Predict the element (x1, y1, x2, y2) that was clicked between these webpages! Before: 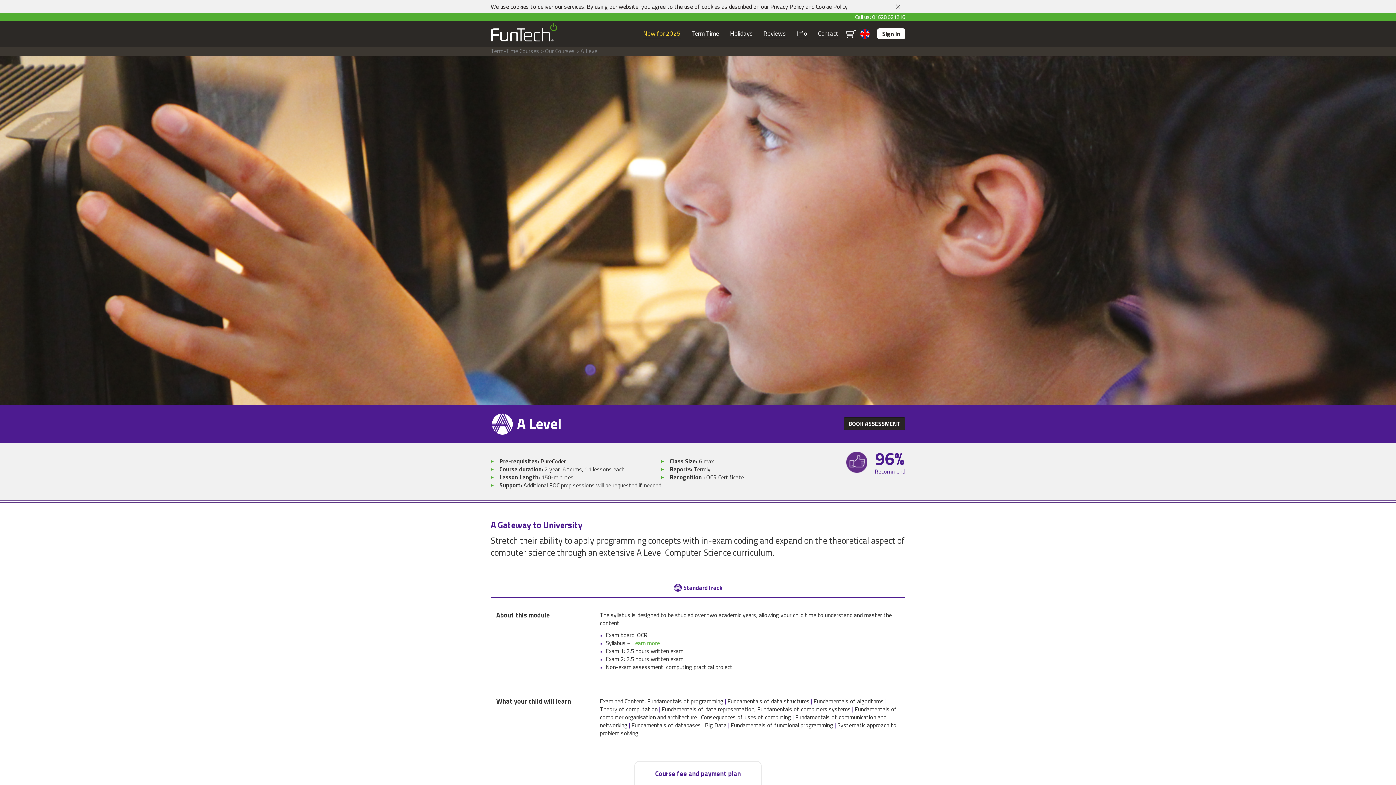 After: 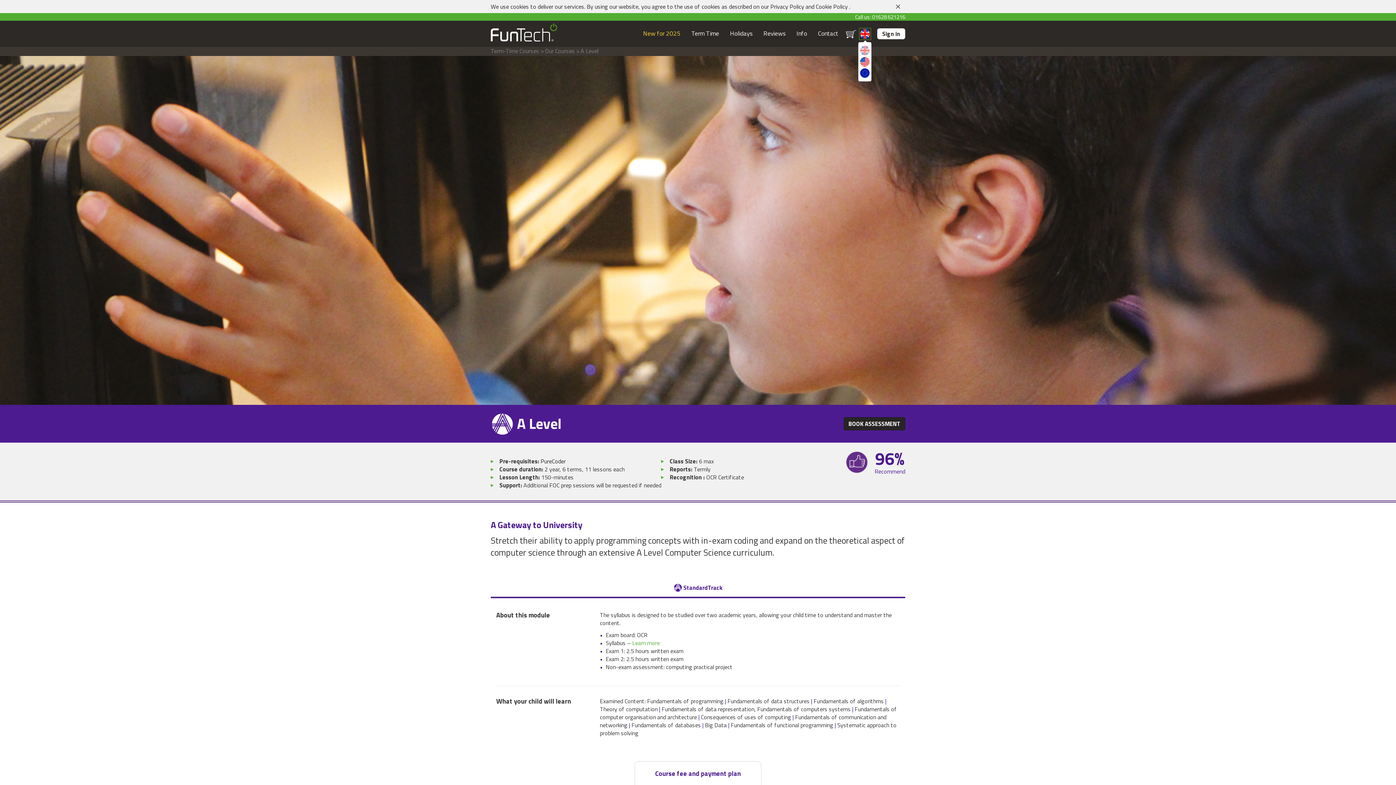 Action: bbox: (860, 28, 870, 38)